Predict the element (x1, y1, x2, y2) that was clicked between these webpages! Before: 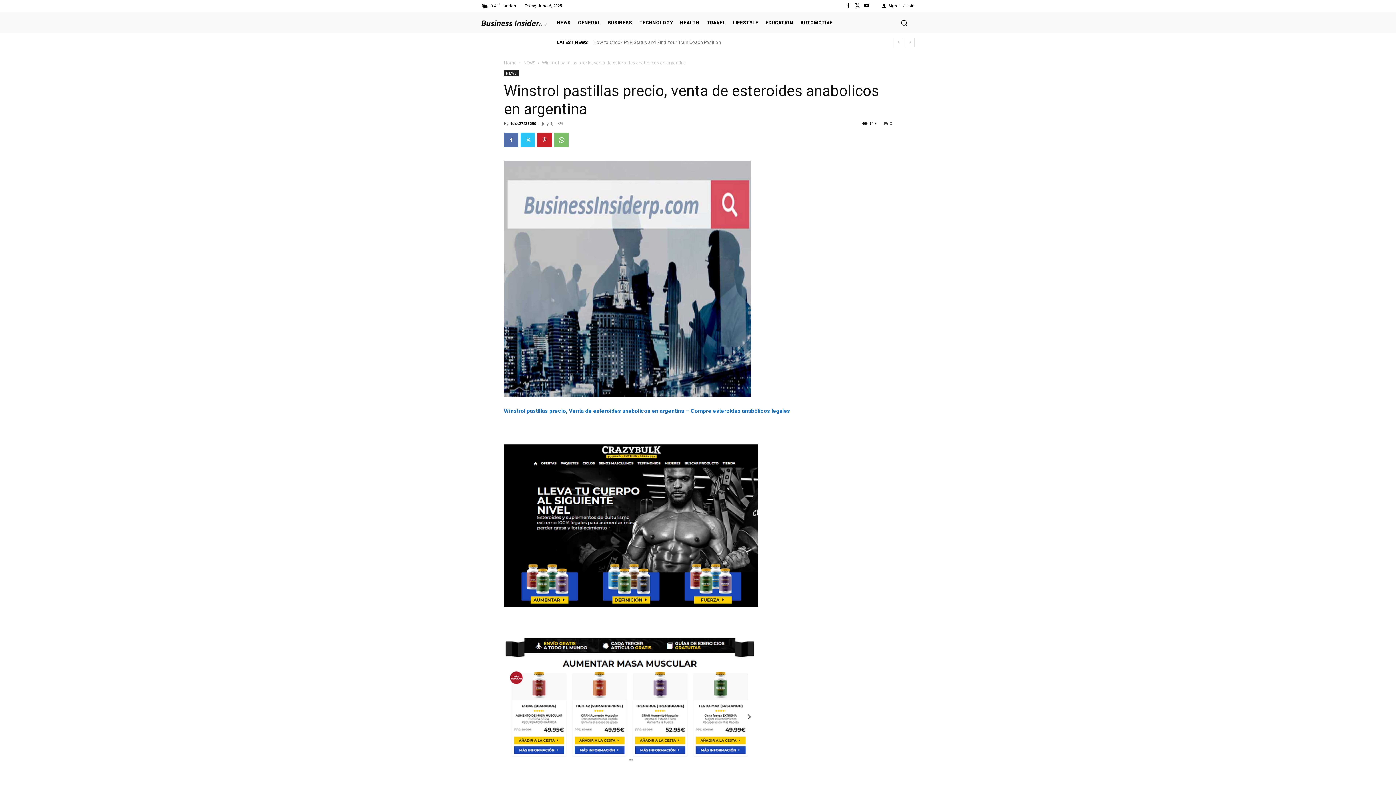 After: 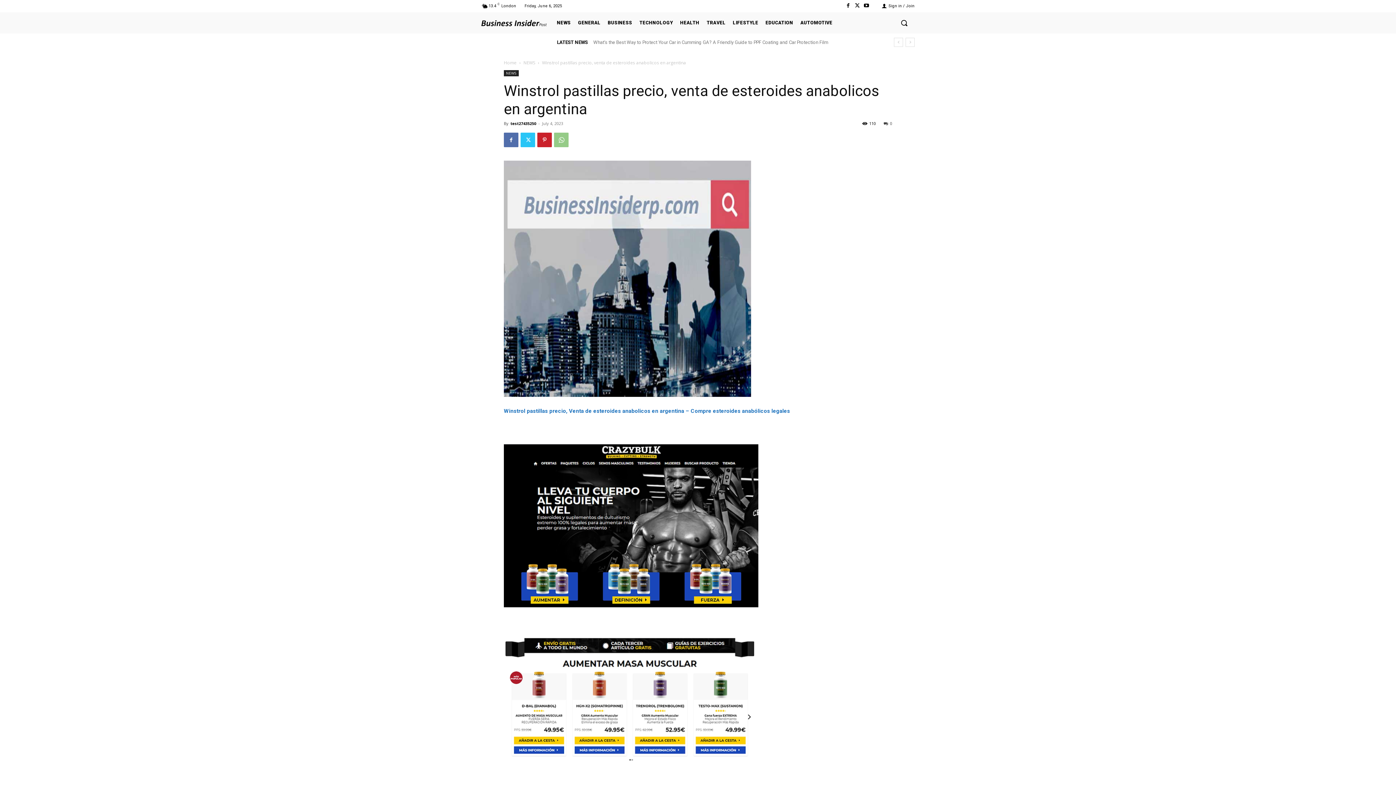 Action: bbox: (554, 132, 568, 147)